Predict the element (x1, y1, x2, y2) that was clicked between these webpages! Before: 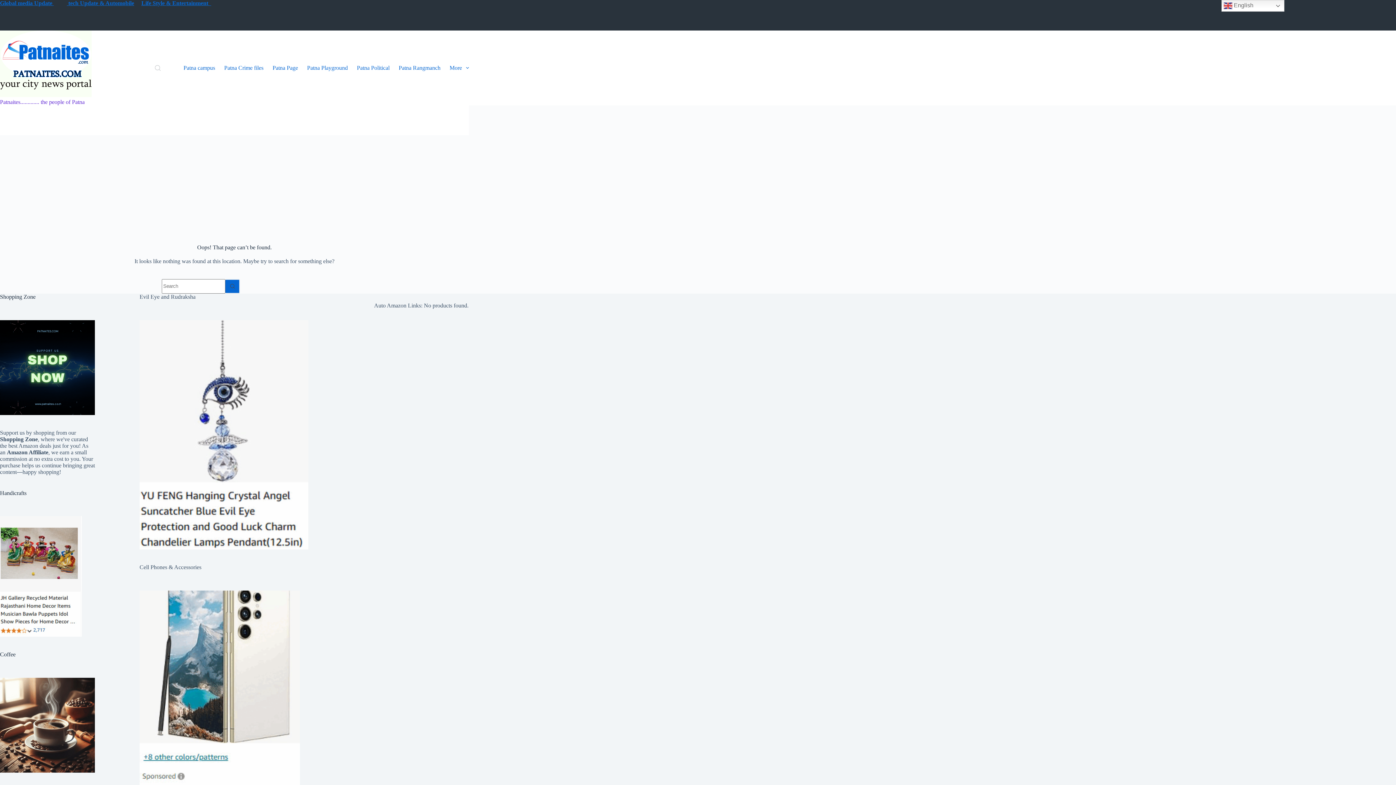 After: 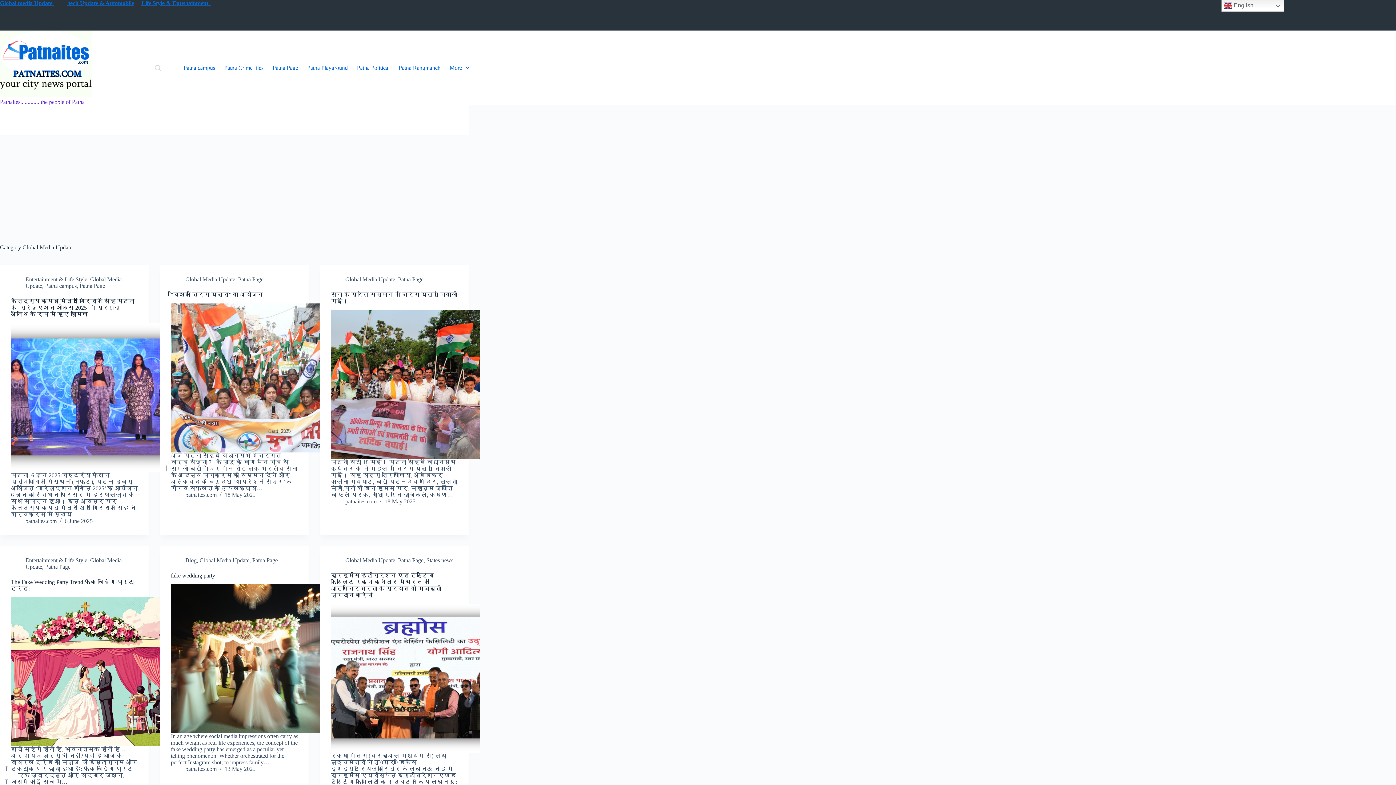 Action: bbox: (0, 0, 4, 6) label: G